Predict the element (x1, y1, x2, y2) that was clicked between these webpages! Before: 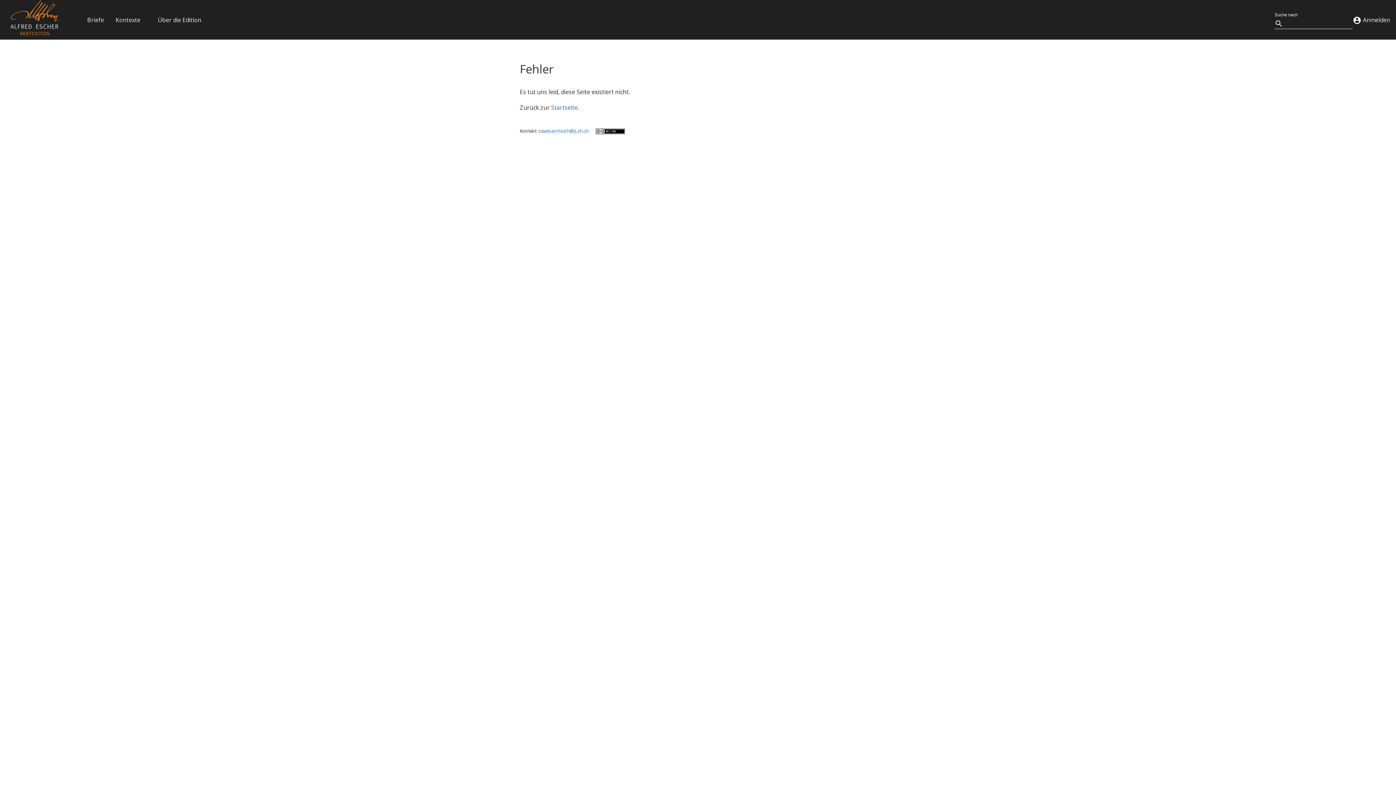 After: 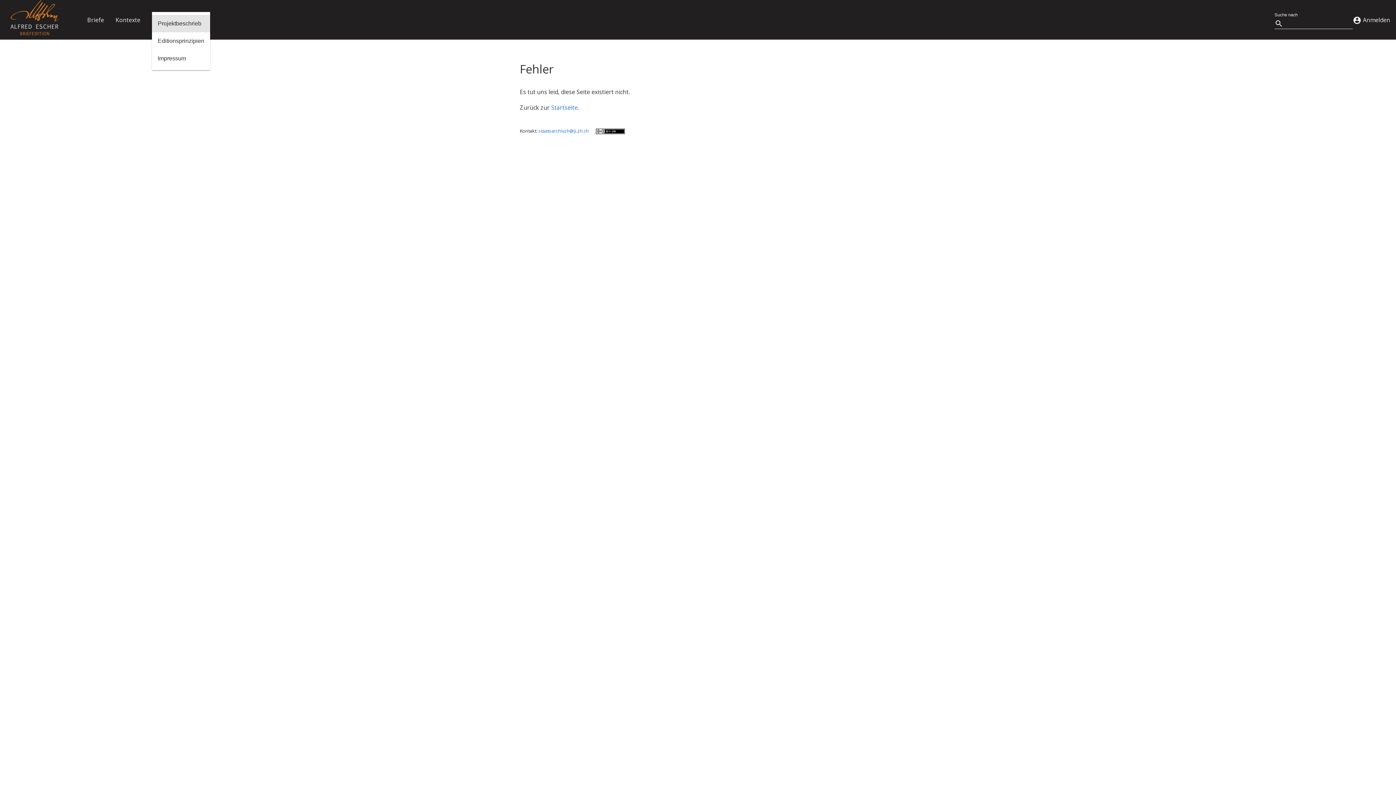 Action: bbox: (157, 14, 201, 24) label: Über die Edition